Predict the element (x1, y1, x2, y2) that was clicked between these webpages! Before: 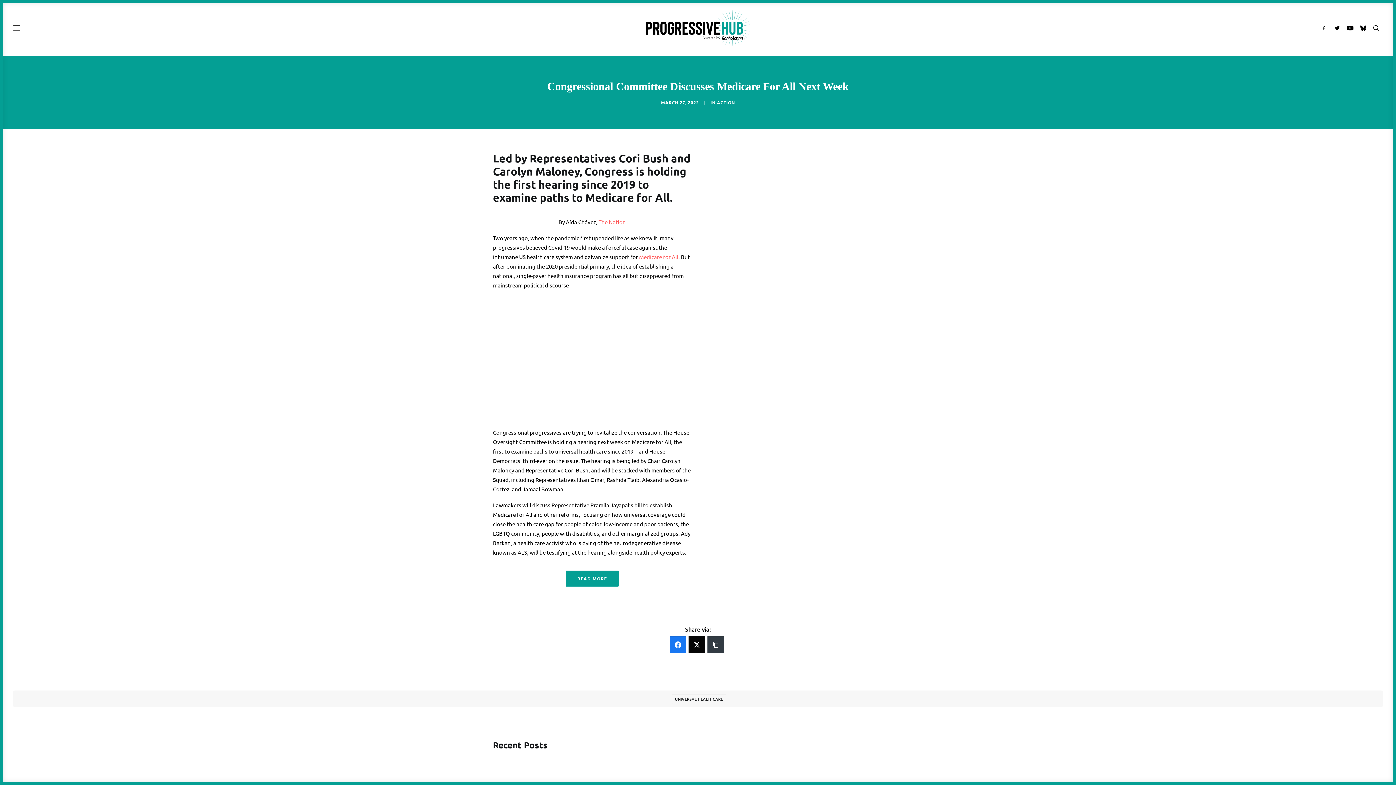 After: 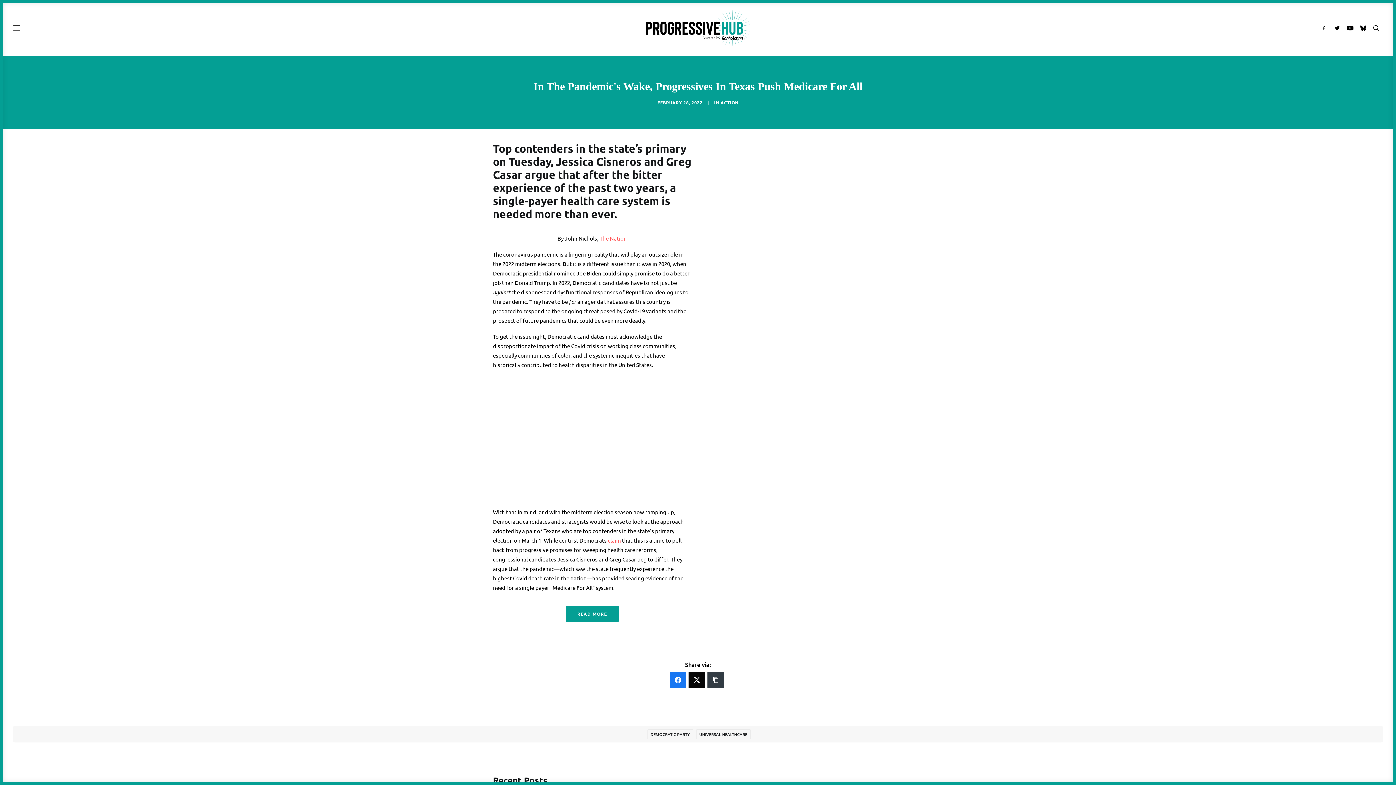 Action: bbox: (639, 253, 678, 260) label: Medicare for All